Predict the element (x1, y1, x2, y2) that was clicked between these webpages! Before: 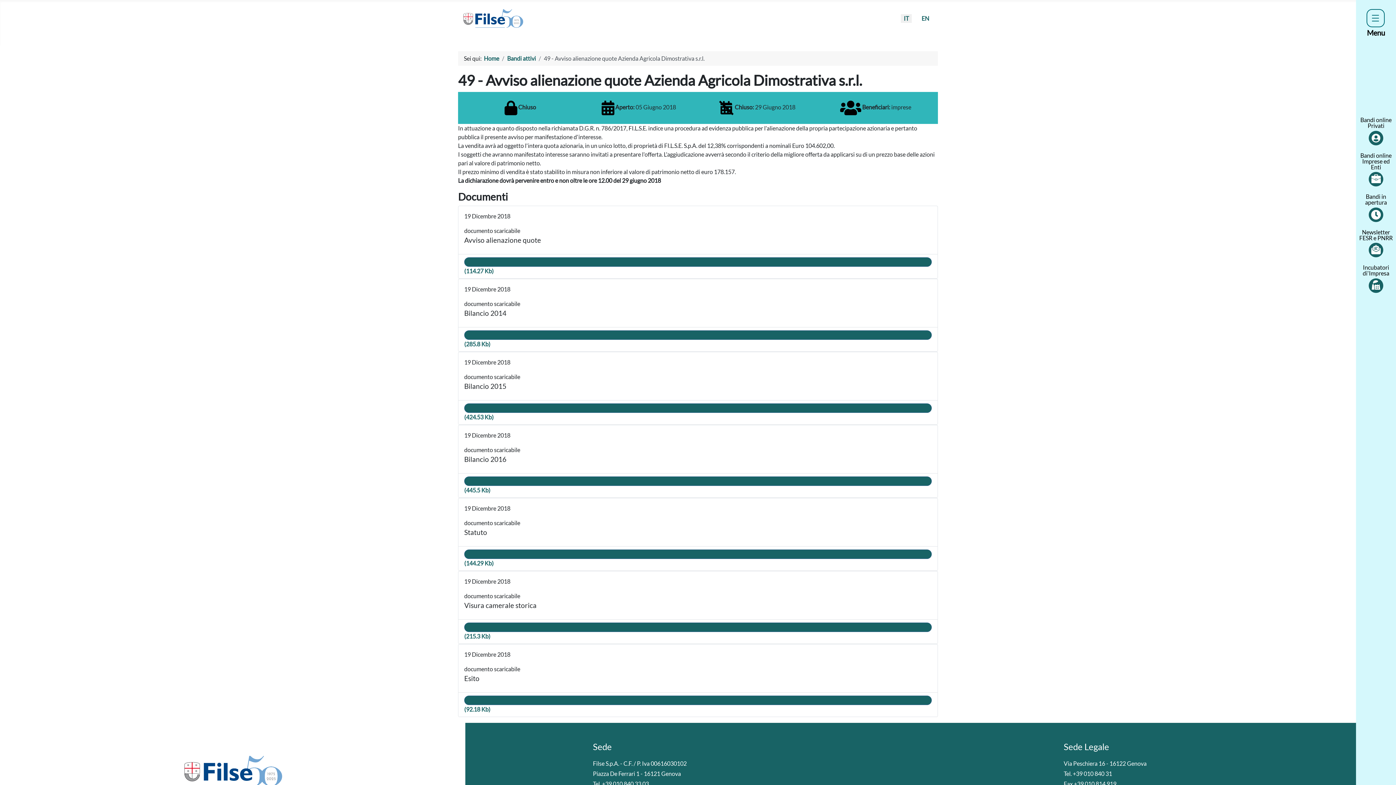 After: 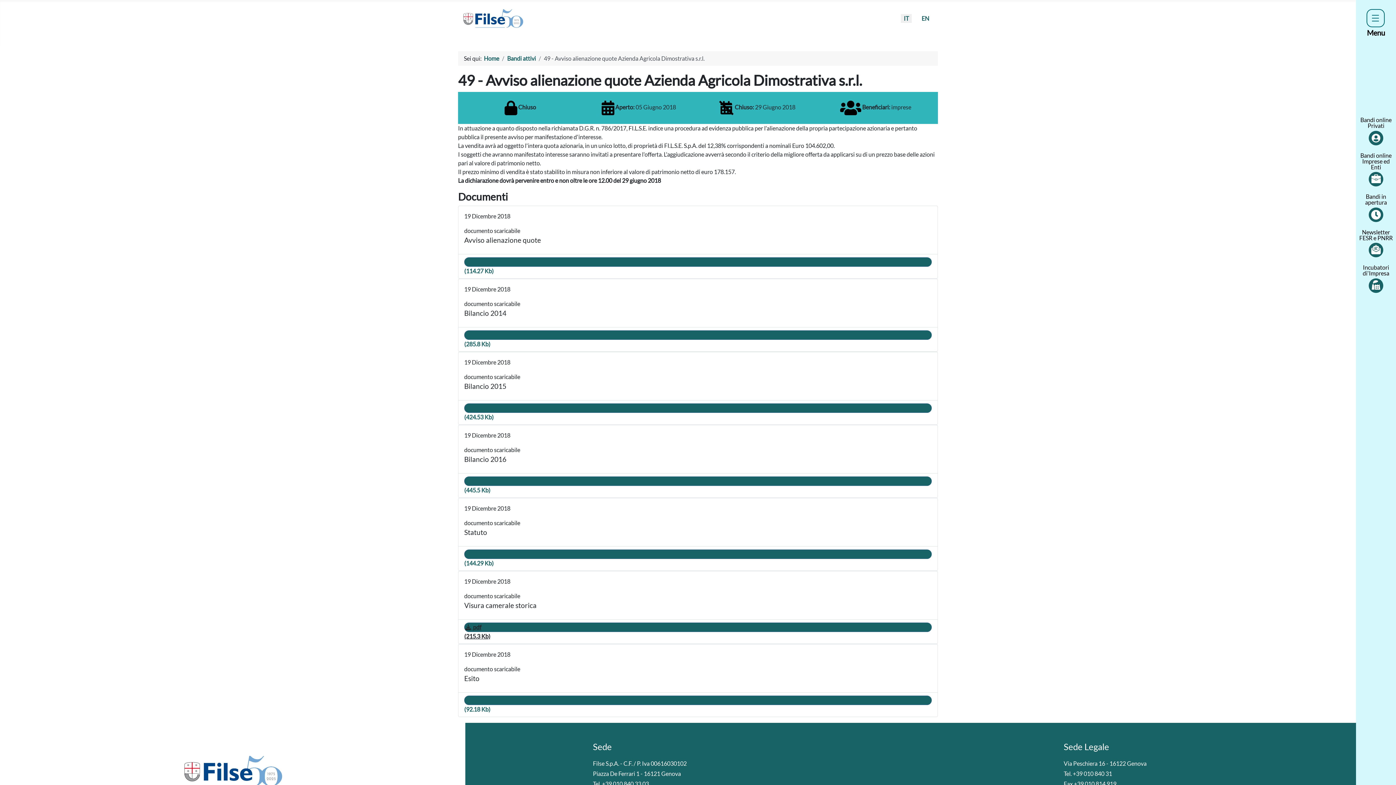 Action: bbox: (464, 622, 932, 640) label:  pdf
(215.3 Kb)